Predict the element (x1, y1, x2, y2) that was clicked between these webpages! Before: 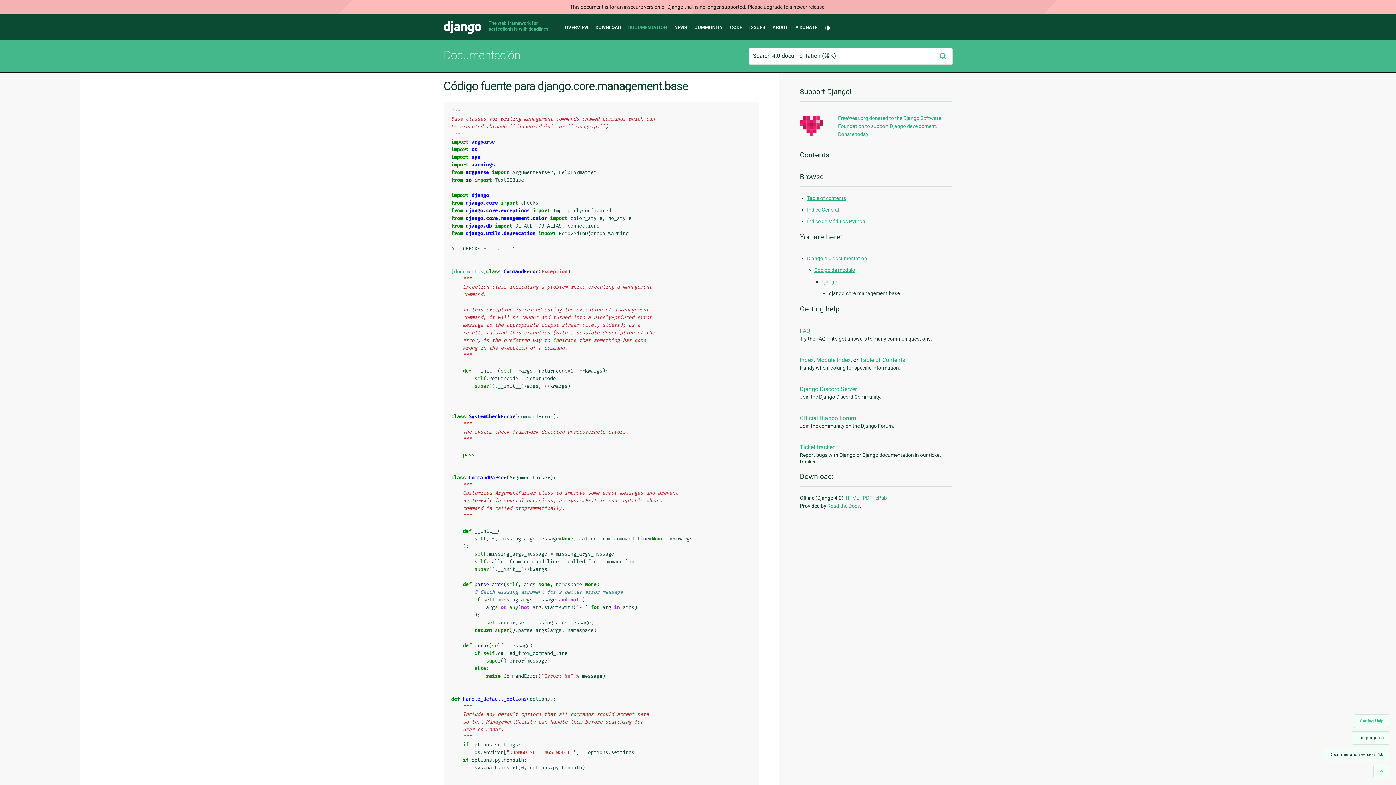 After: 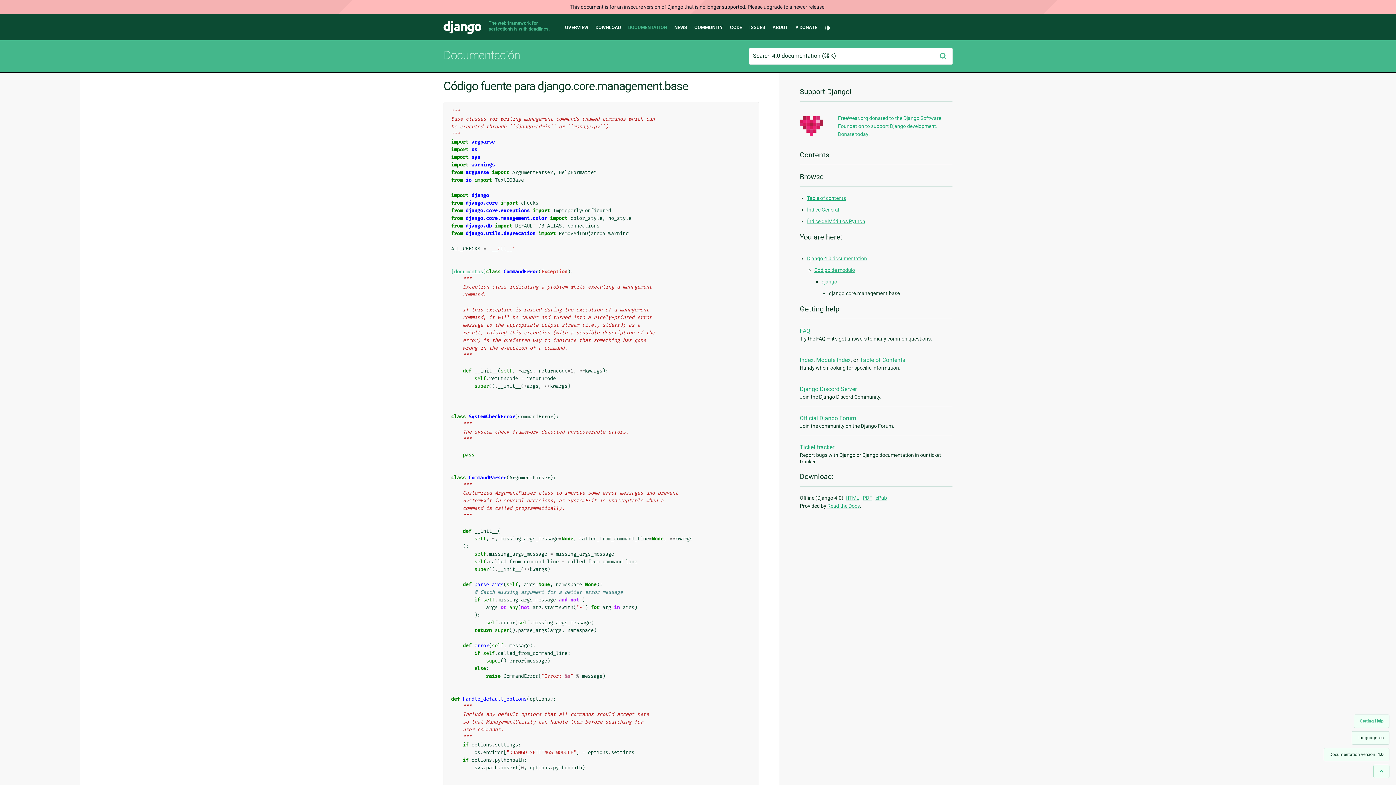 Action: label: Back to top bbox: (1373, 764, 1389, 778)